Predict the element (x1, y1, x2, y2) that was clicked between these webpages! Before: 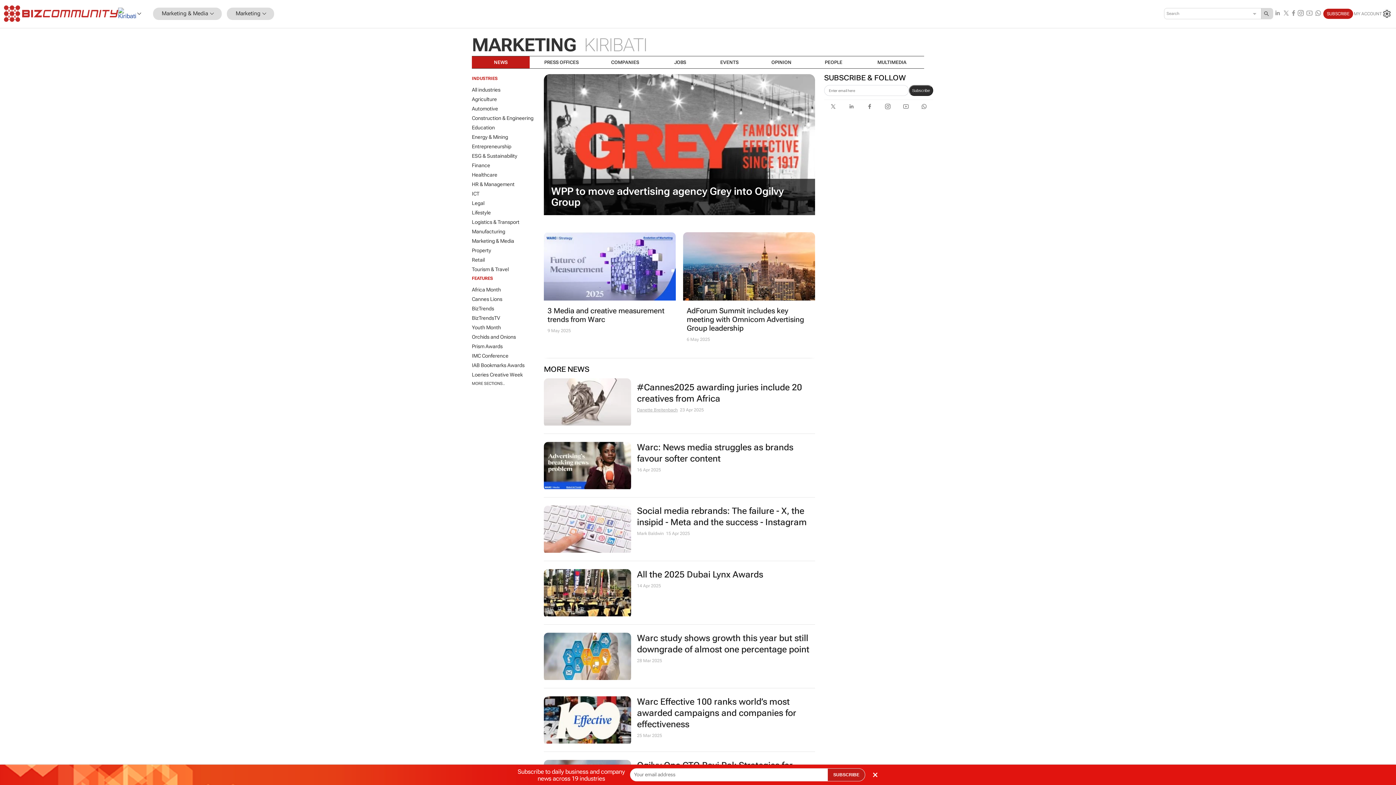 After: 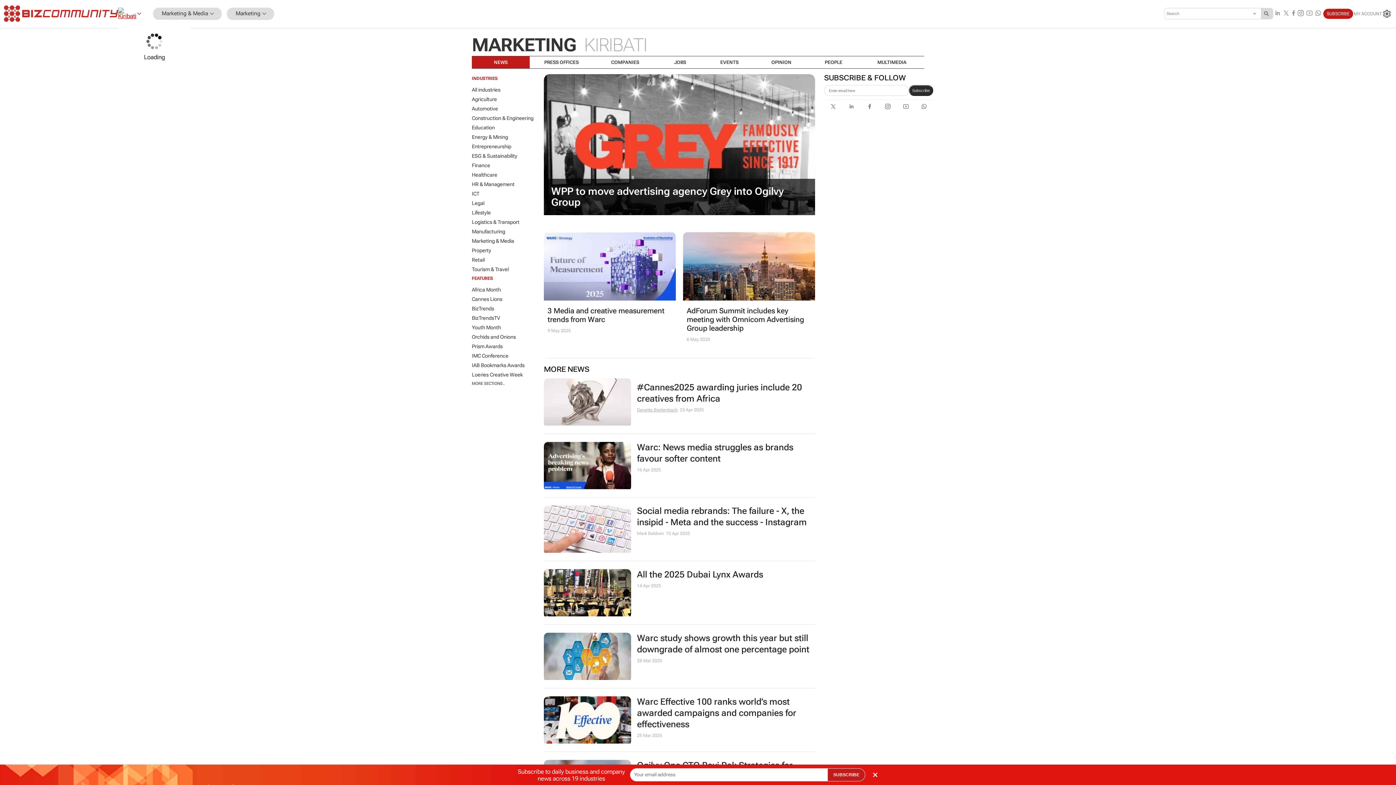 Action: bbox: (118, 7, 142, 19)